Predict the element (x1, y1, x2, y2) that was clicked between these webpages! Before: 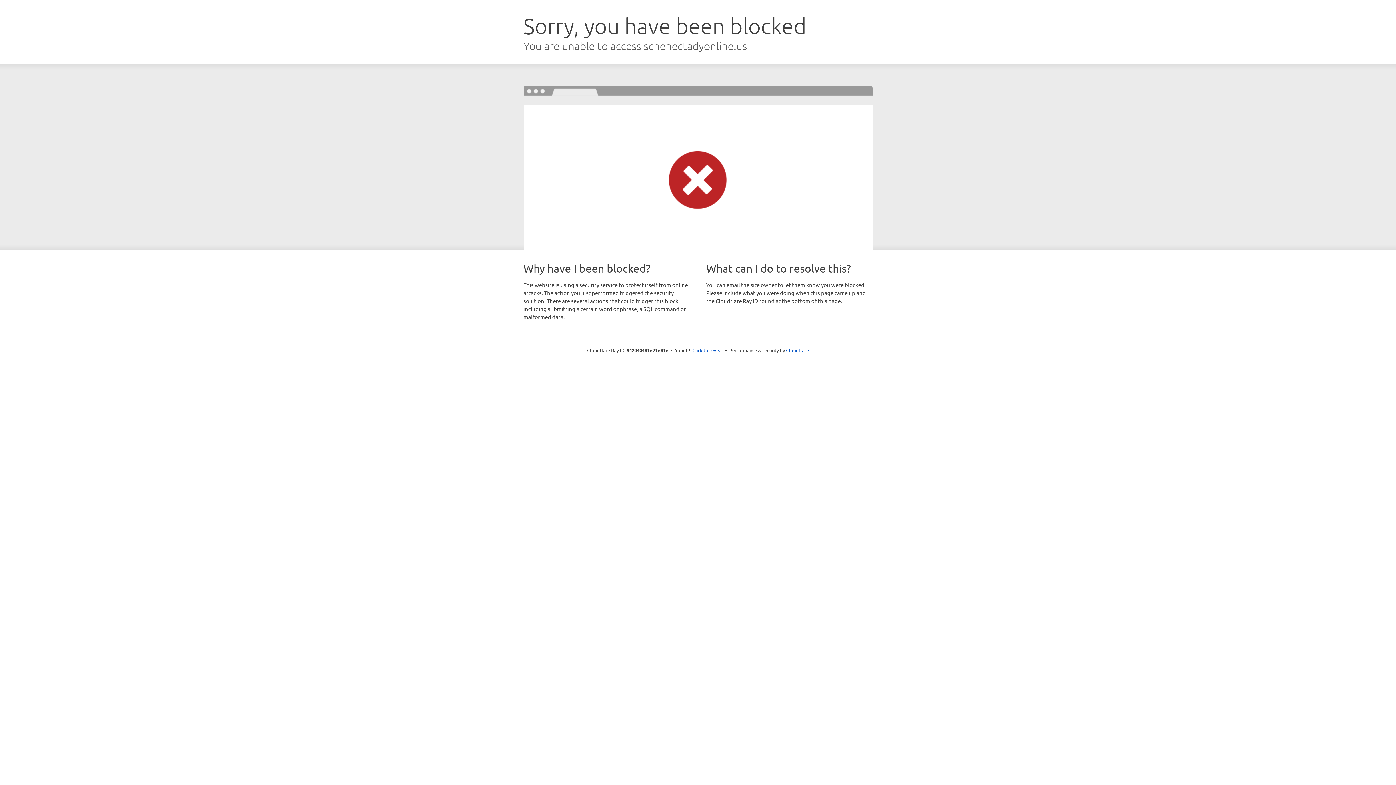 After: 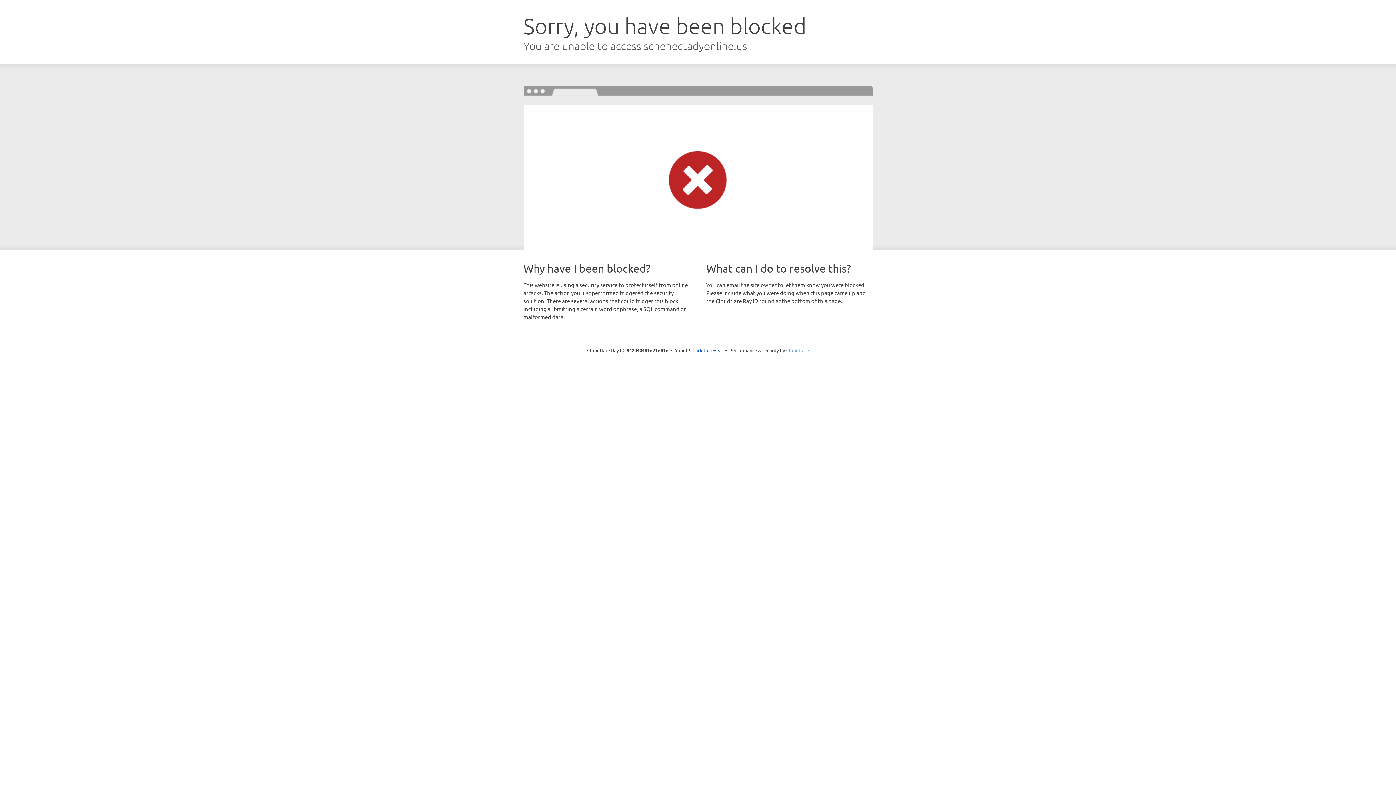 Action: bbox: (786, 347, 809, 353) label: Cloudflare